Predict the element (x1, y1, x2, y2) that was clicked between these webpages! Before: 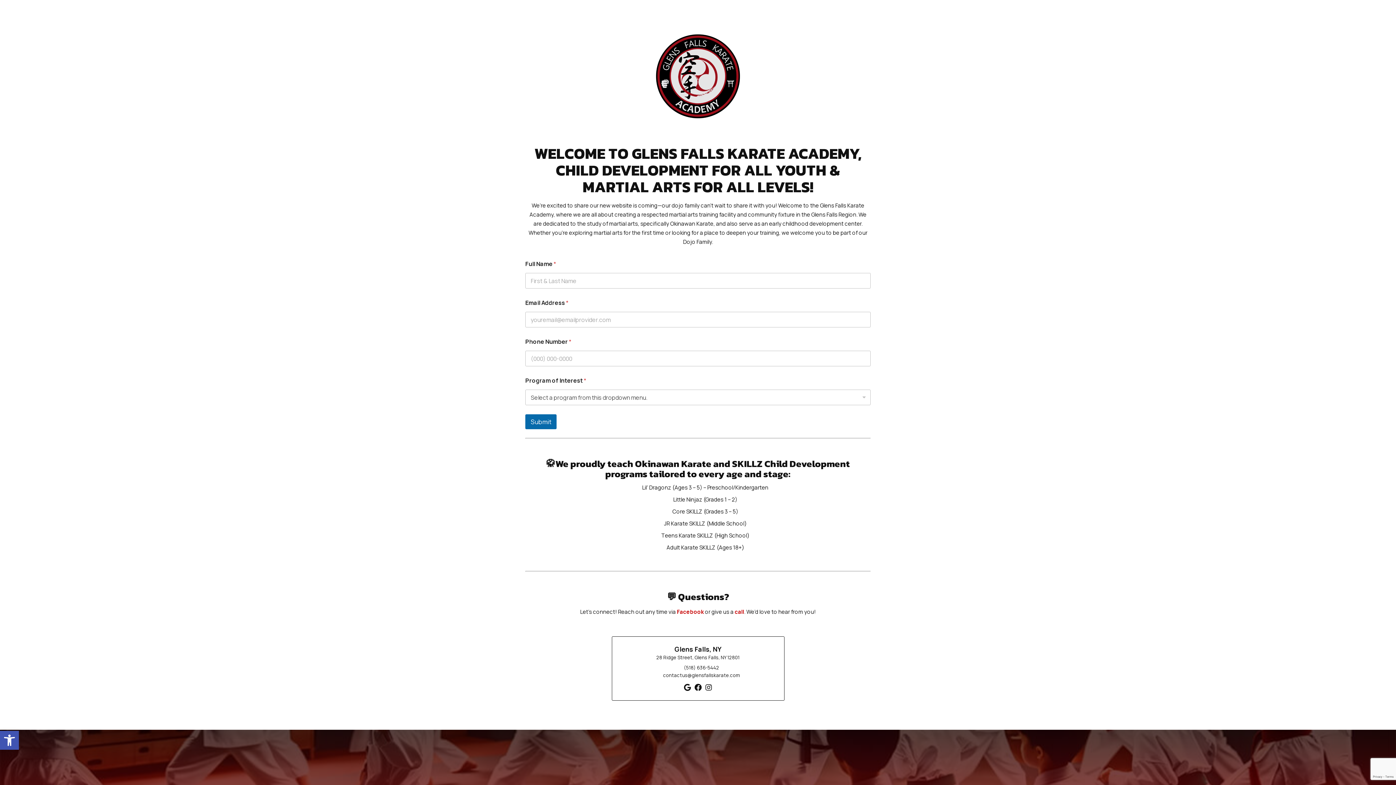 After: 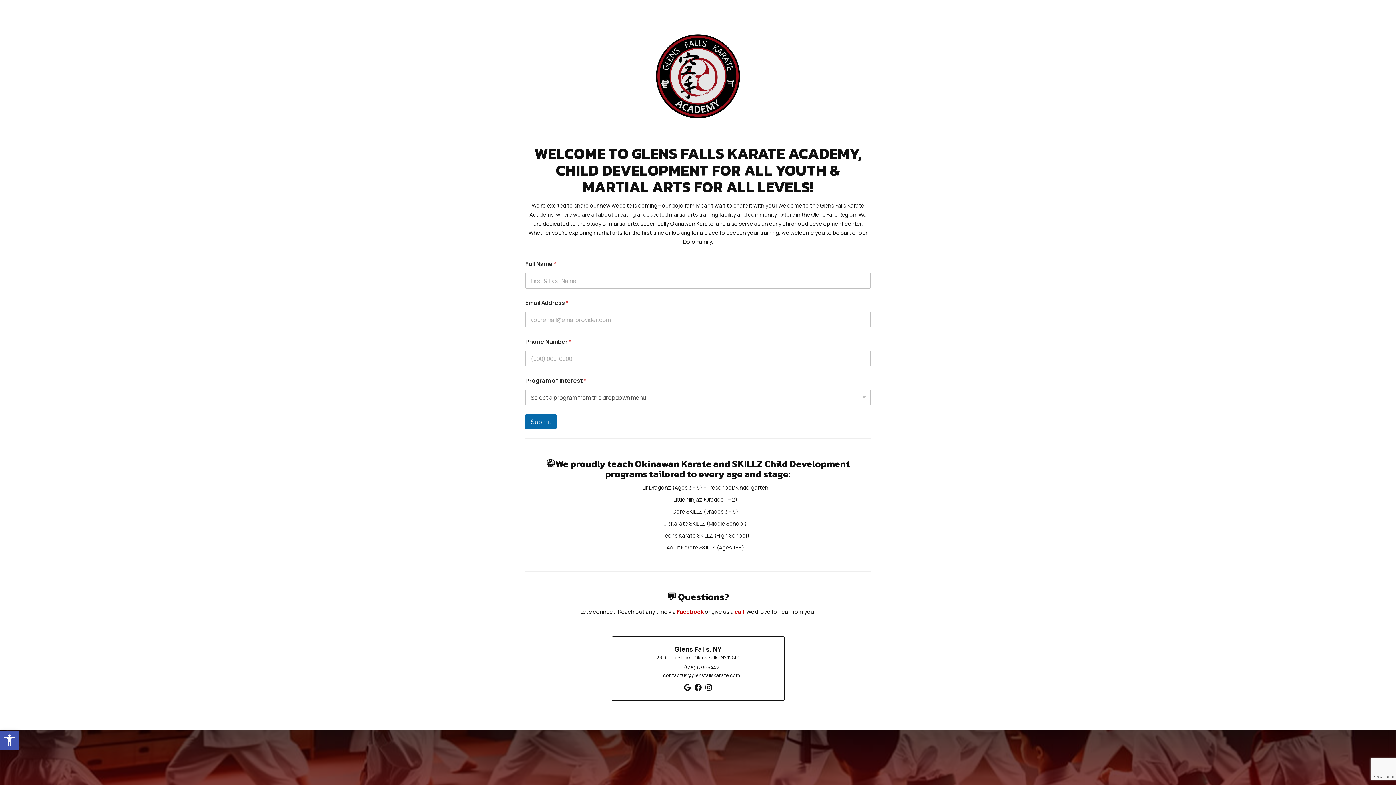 Action: label: instagram bbox: (705, 682, 712, 692)